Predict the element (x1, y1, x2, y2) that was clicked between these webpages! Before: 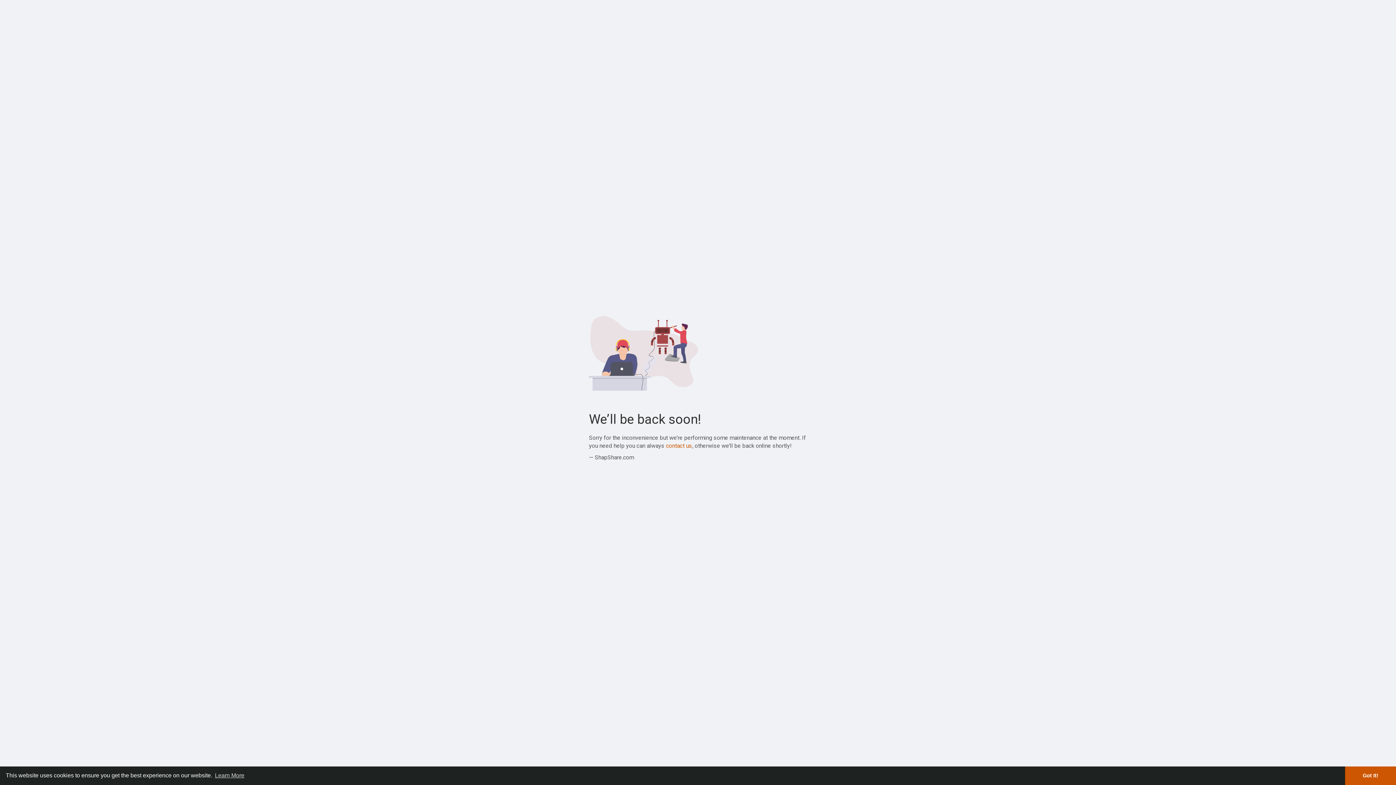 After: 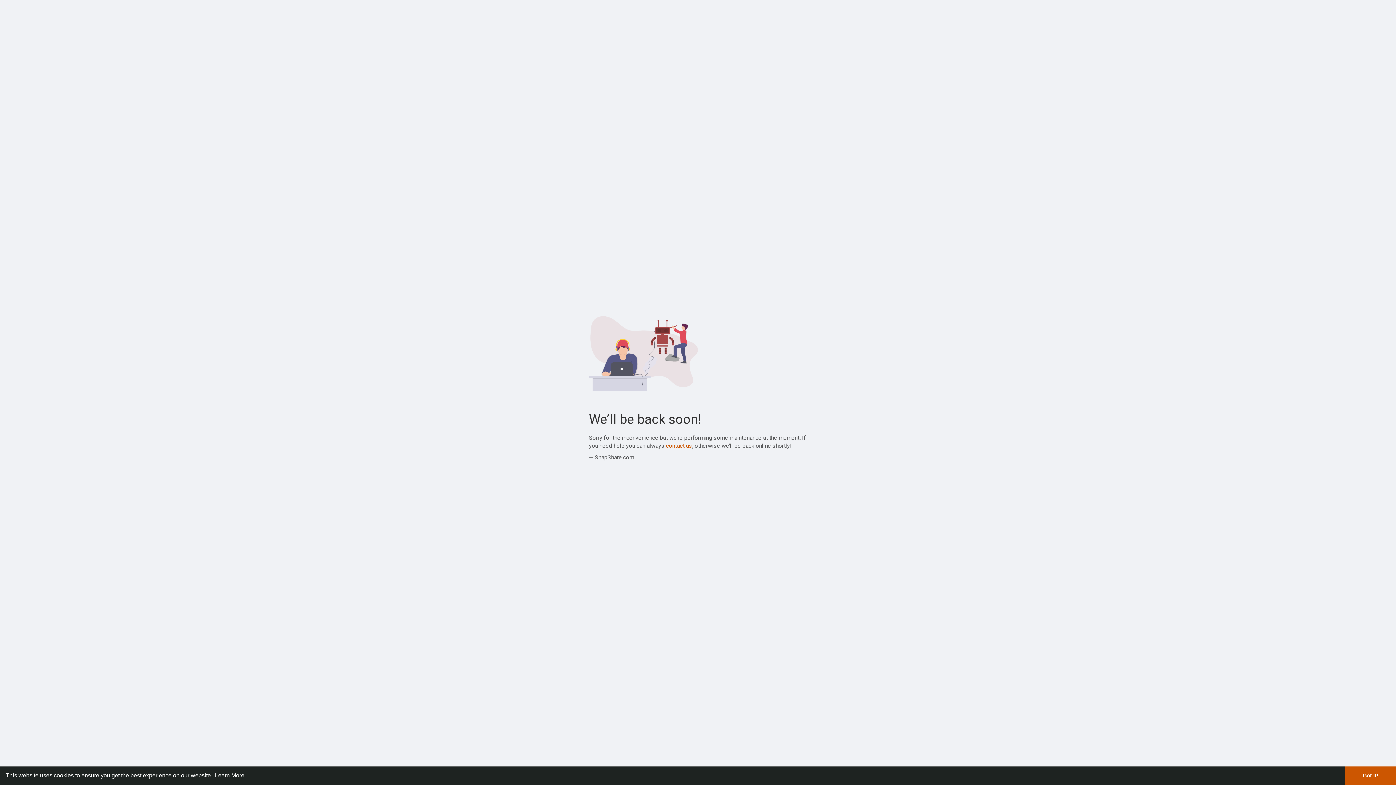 Action: bbox: (213, 770, 245, 781) label: learn more about cookies